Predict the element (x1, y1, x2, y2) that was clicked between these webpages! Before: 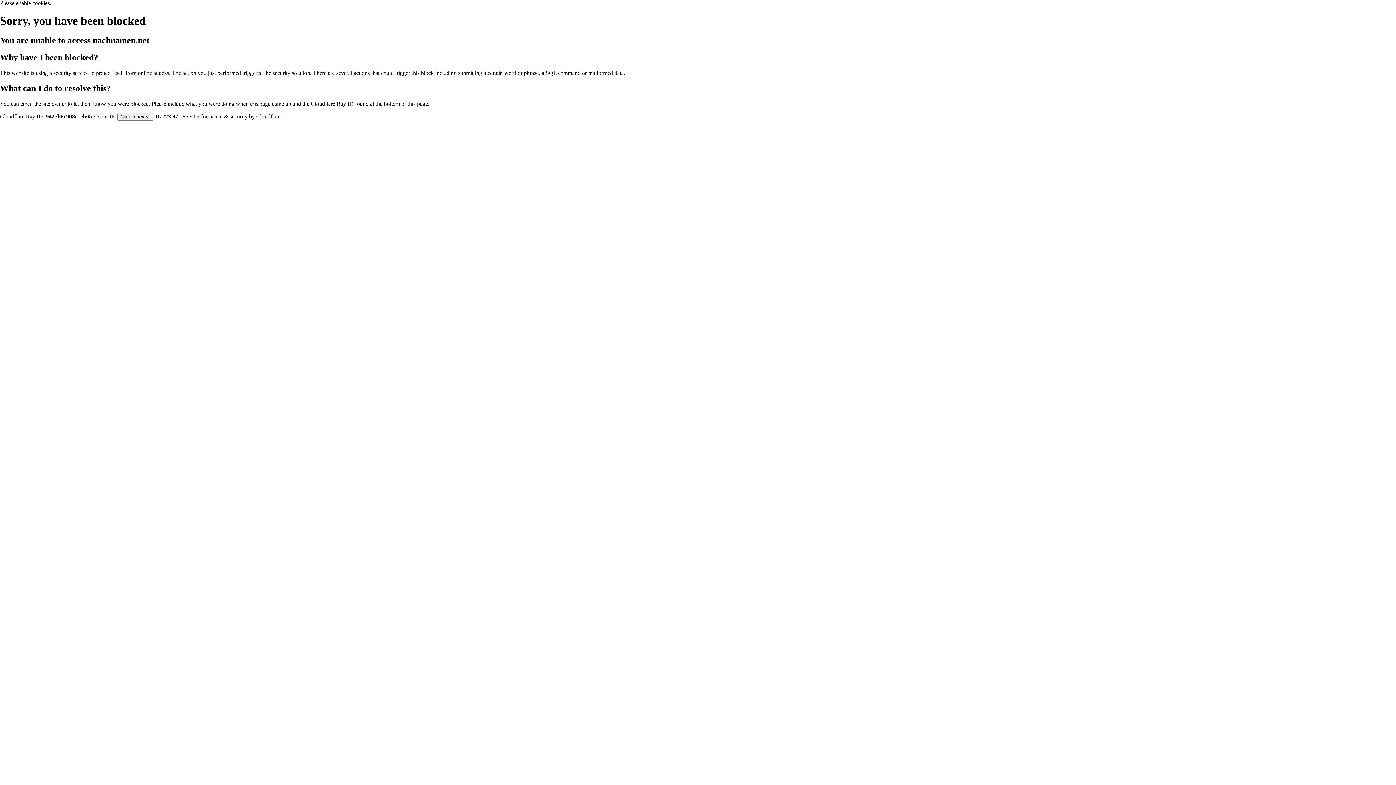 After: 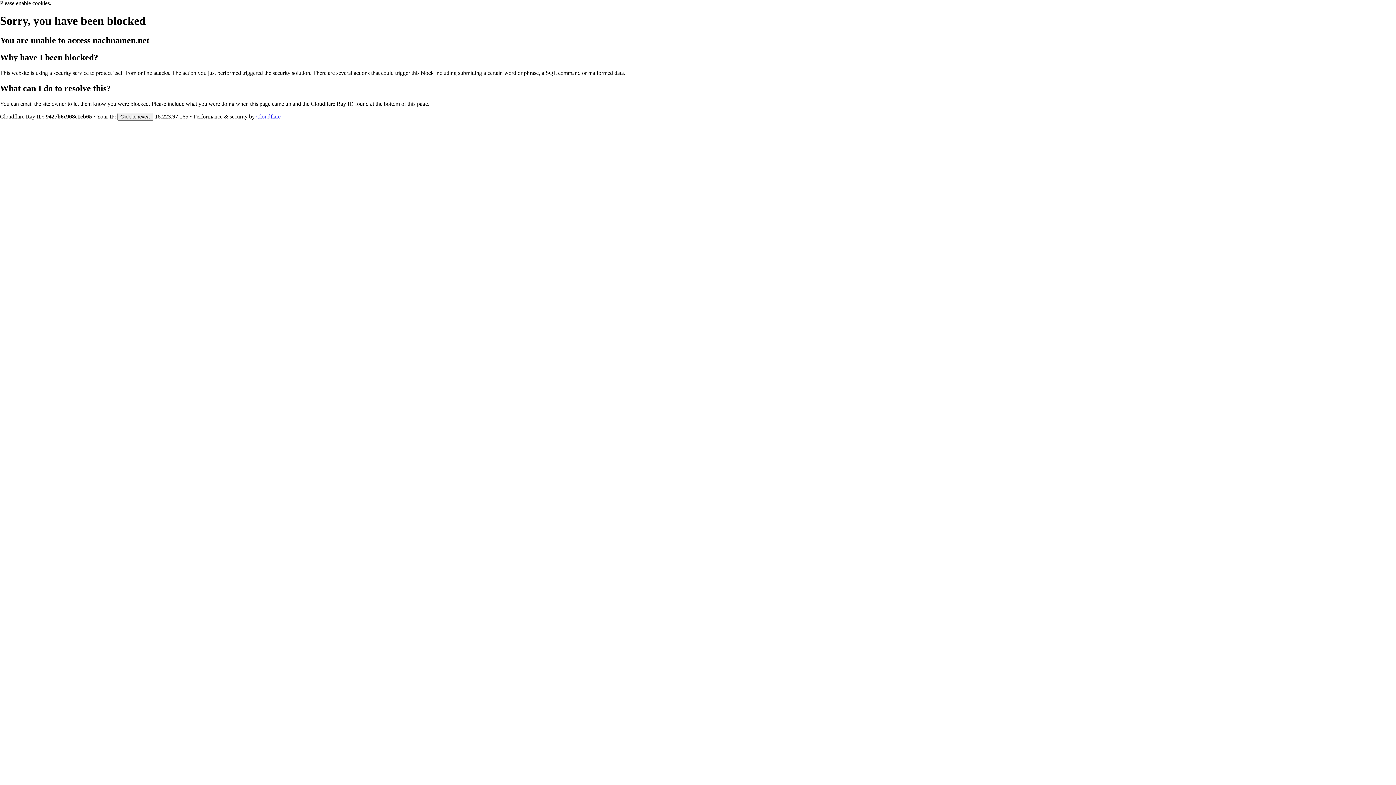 Action: label: Cloudflare bbox: (256, 113, 280, 119)